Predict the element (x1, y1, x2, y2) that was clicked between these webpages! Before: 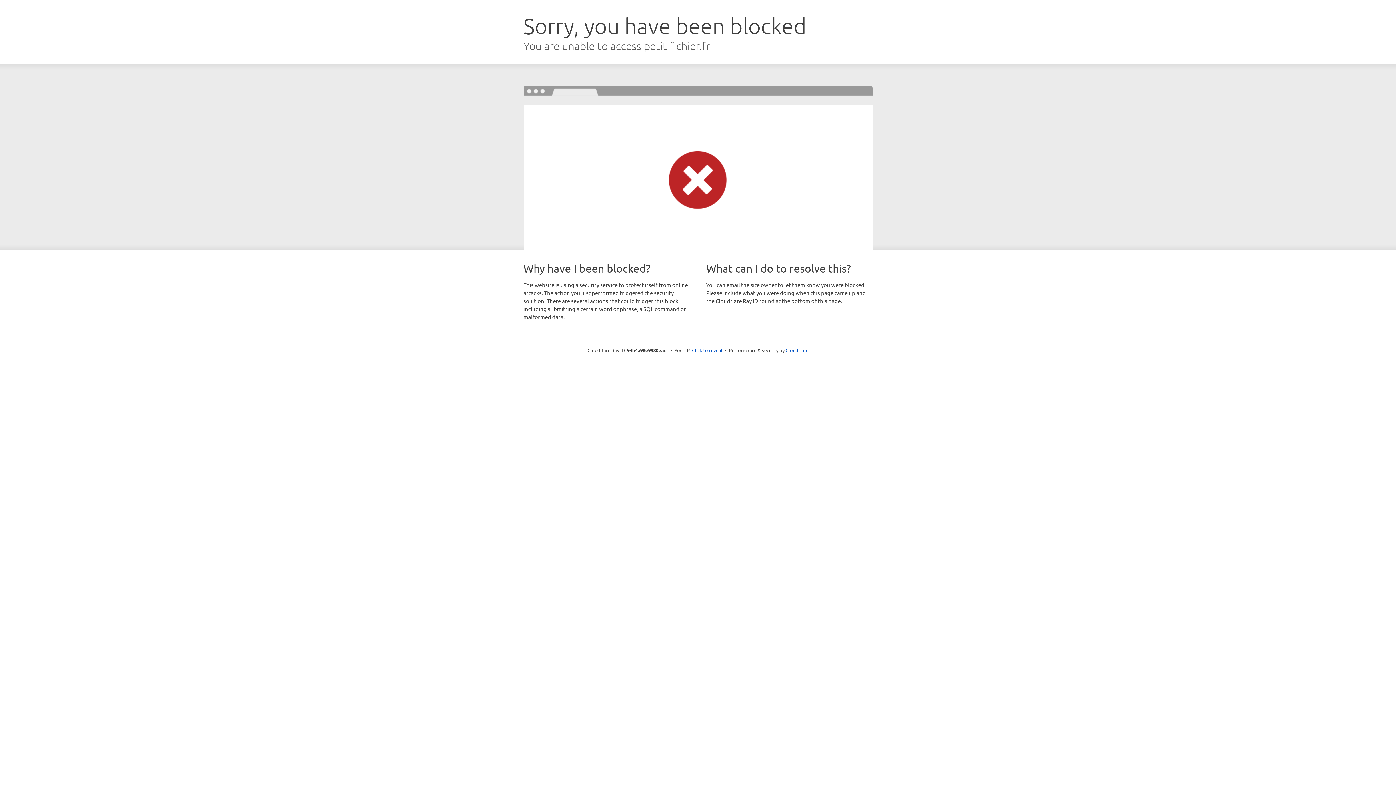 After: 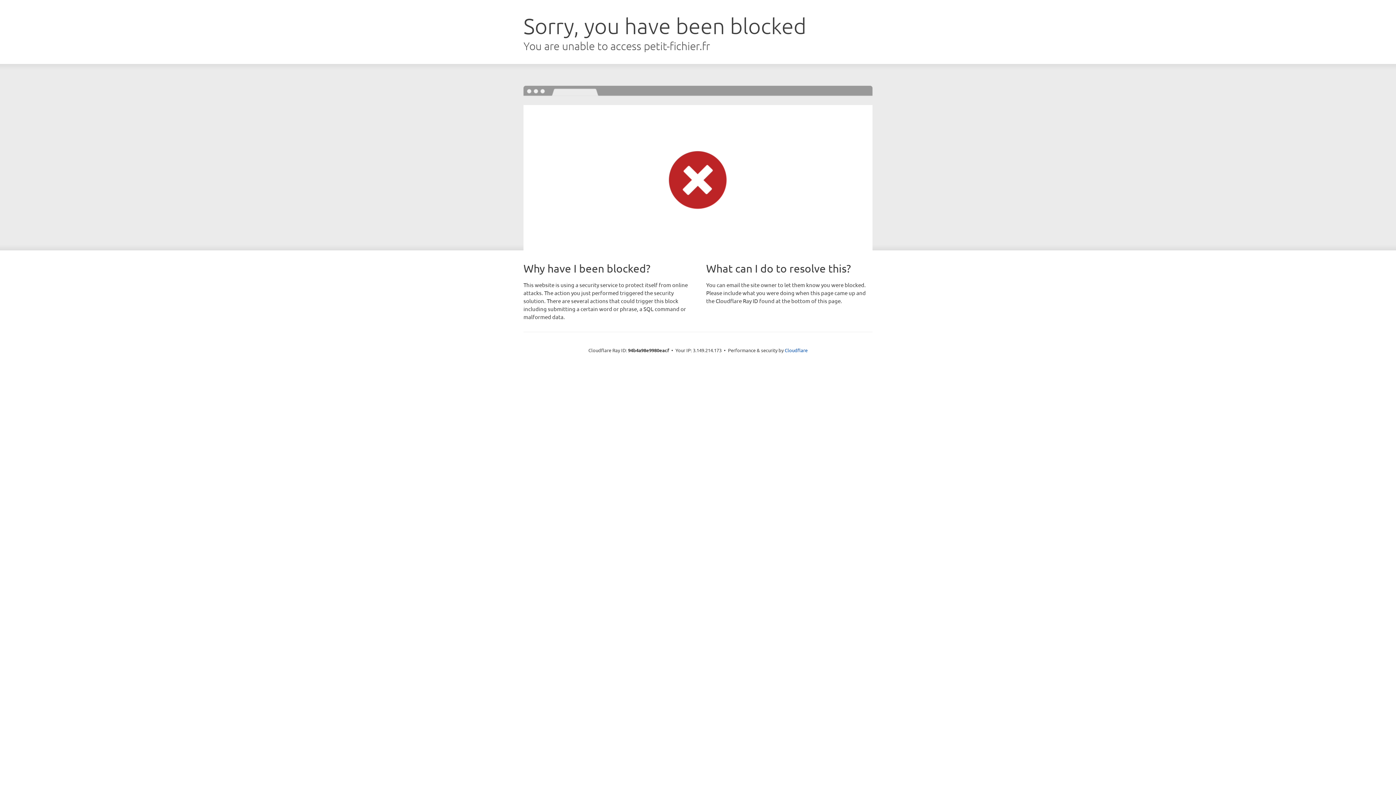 Action: bbox: (692, 346, 722, 353) label: Click to reveal